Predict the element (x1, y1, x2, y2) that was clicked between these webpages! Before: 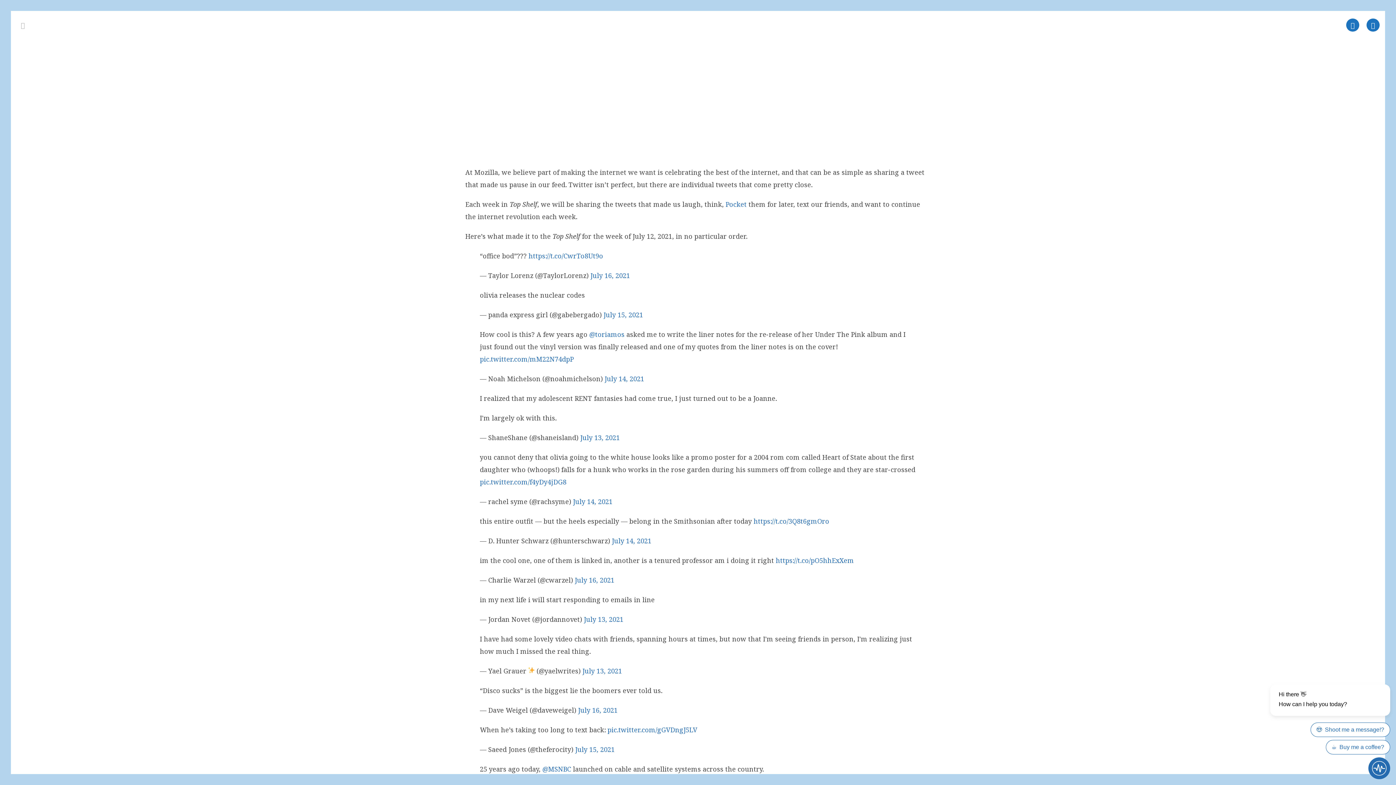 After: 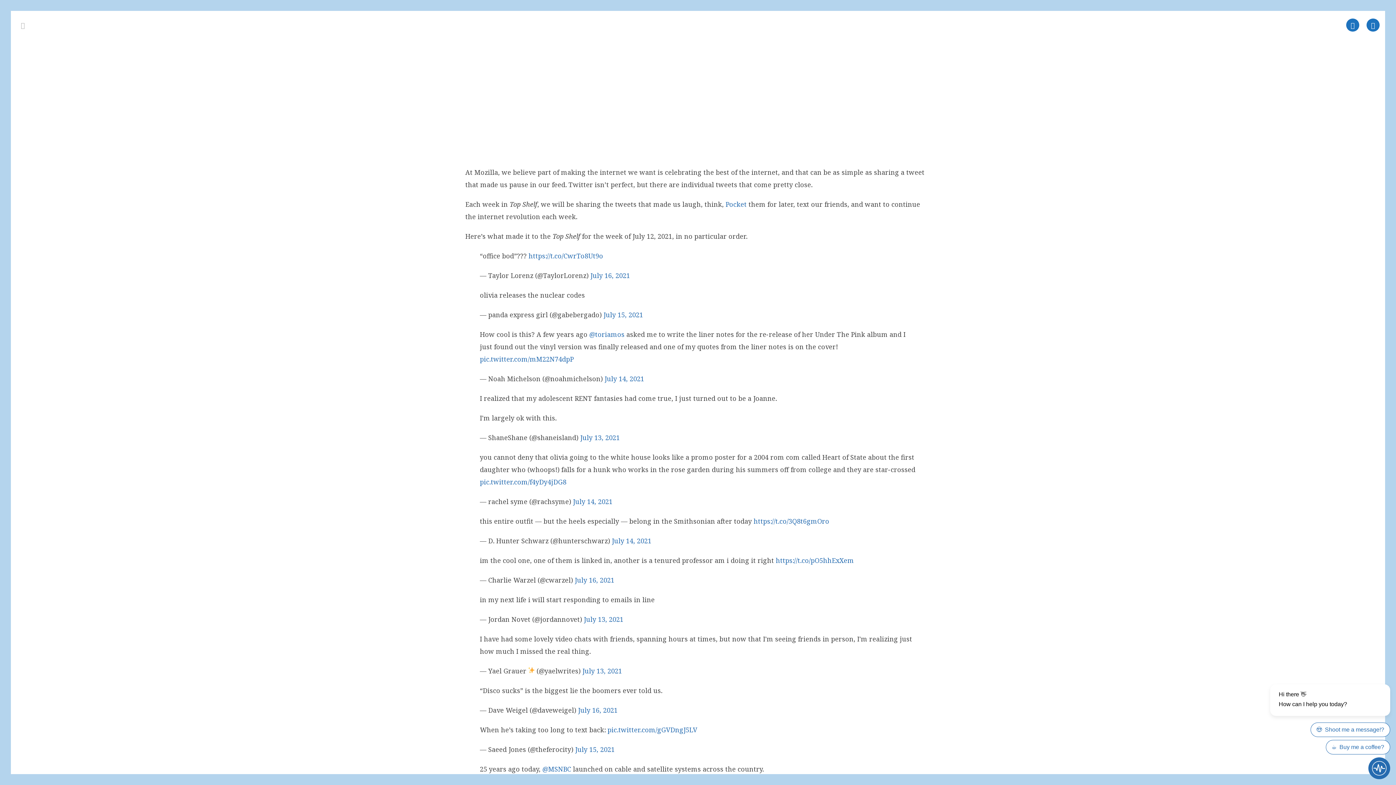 Action: label: https://t.co/3Q8t6gmOro bbox: (753, 517, 829, 525)